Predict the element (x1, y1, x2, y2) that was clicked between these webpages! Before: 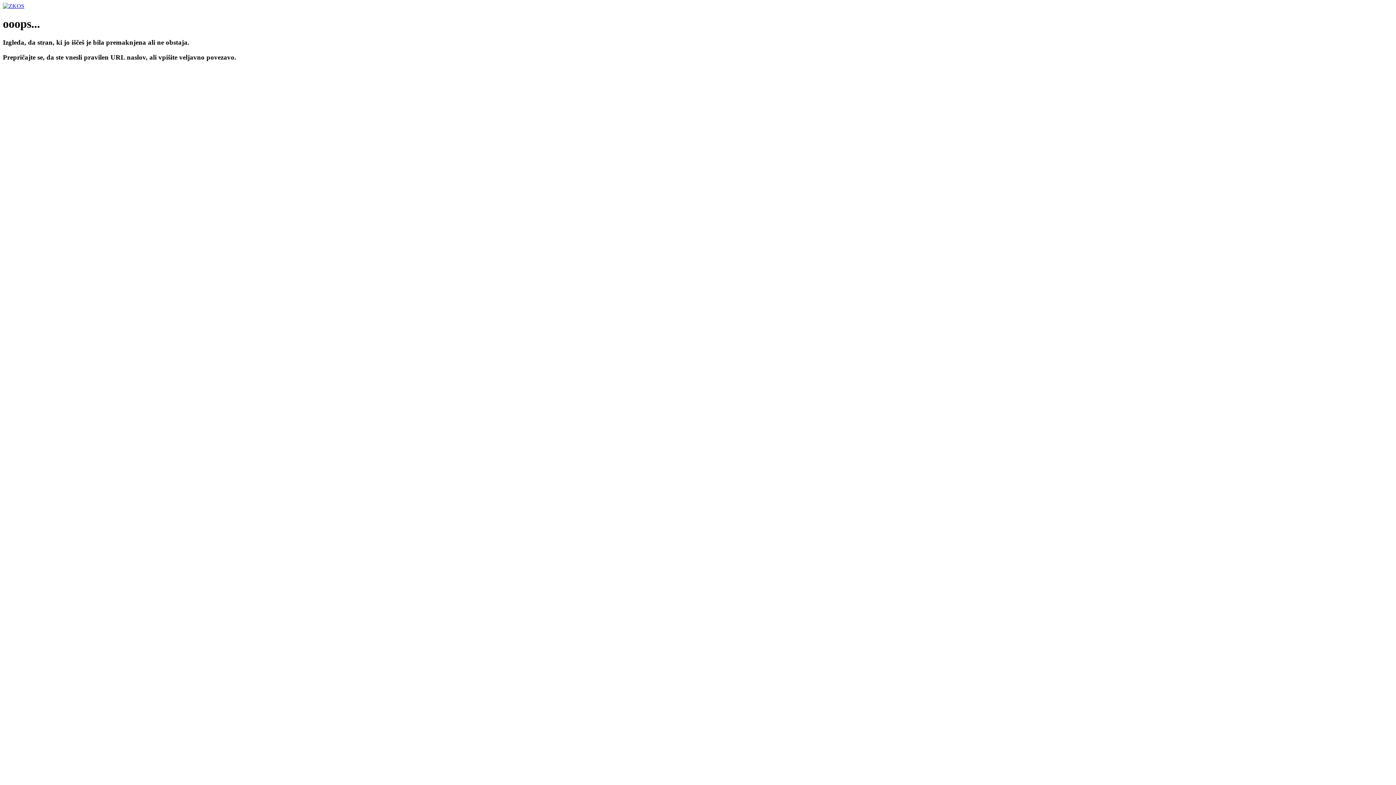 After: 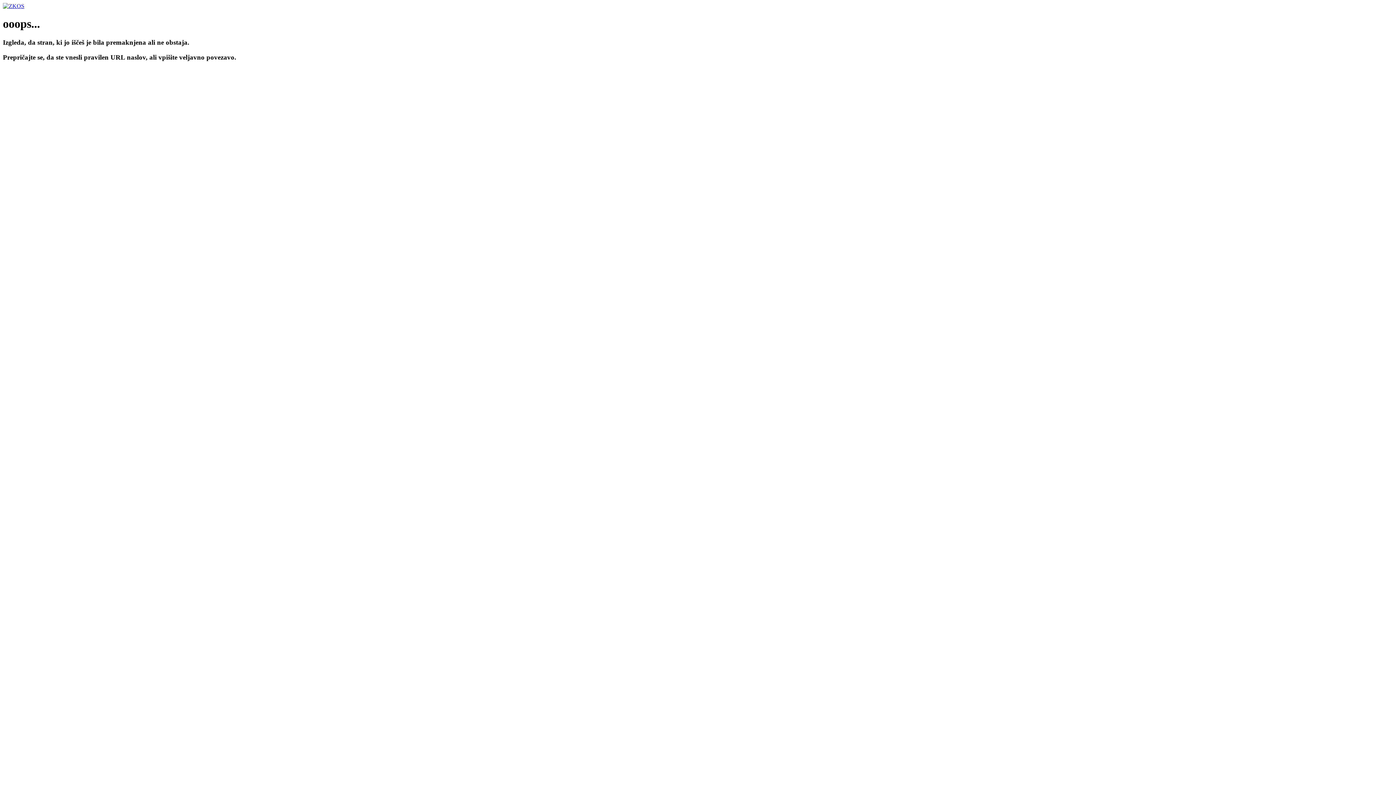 Action: bbox: (2, 2, 24, 9)